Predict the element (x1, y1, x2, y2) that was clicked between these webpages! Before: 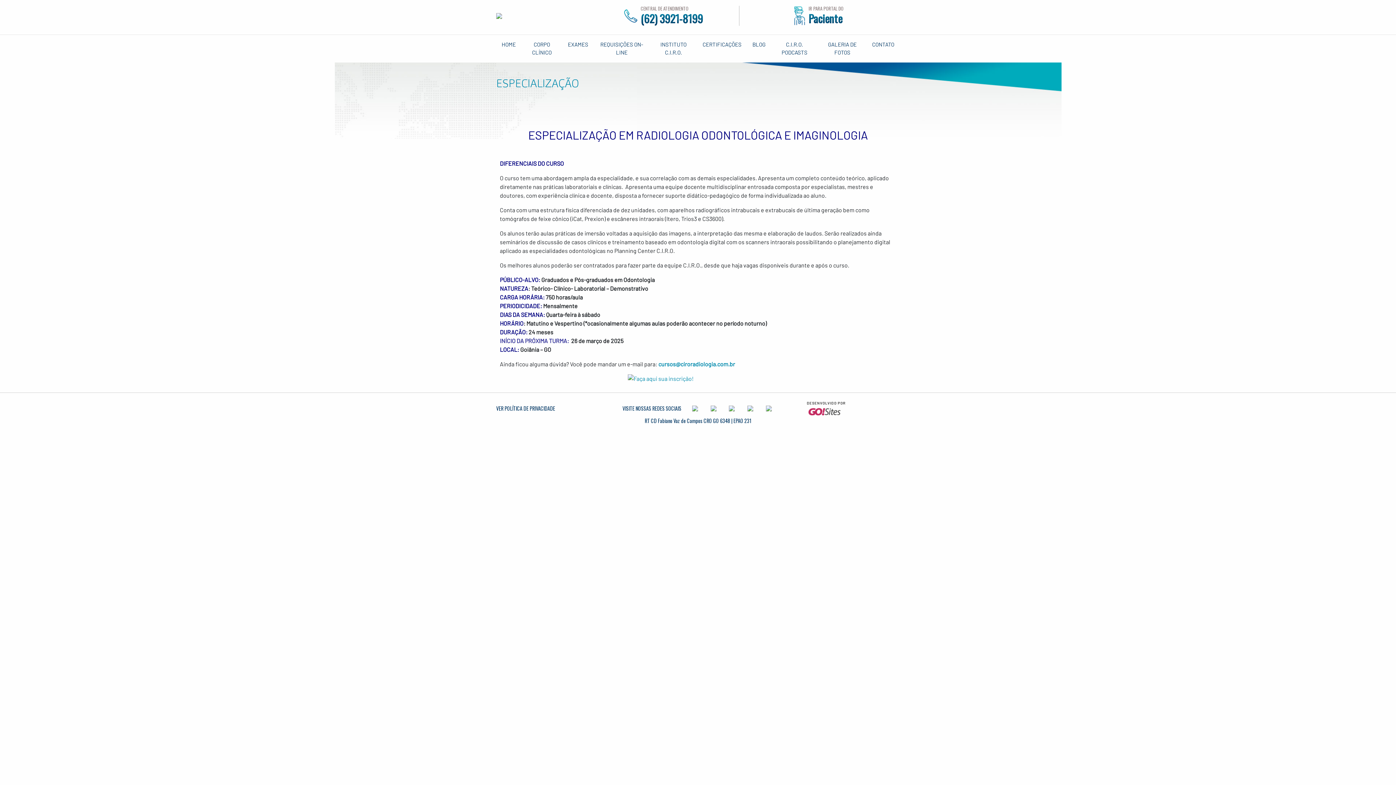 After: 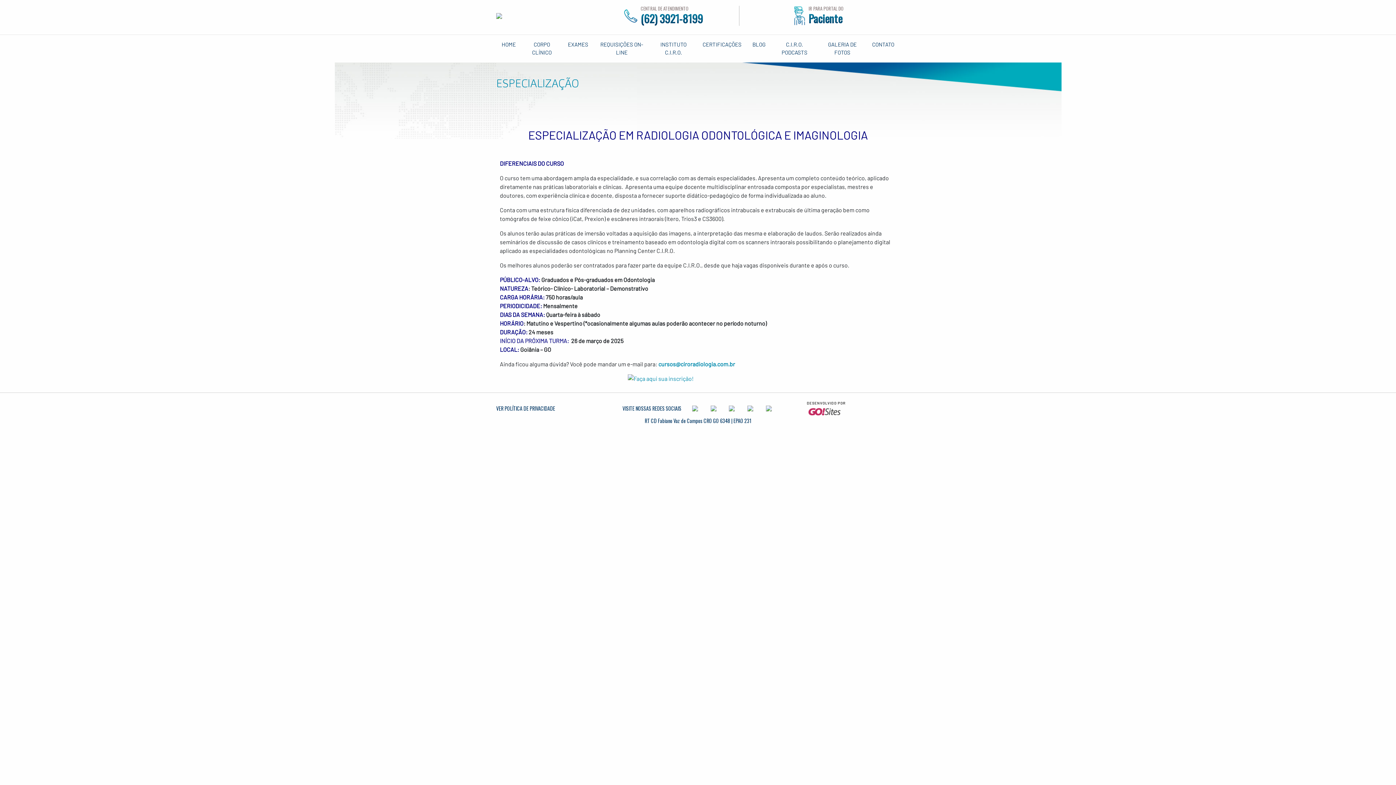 Action: bbox: (692, 405, 698, 411)